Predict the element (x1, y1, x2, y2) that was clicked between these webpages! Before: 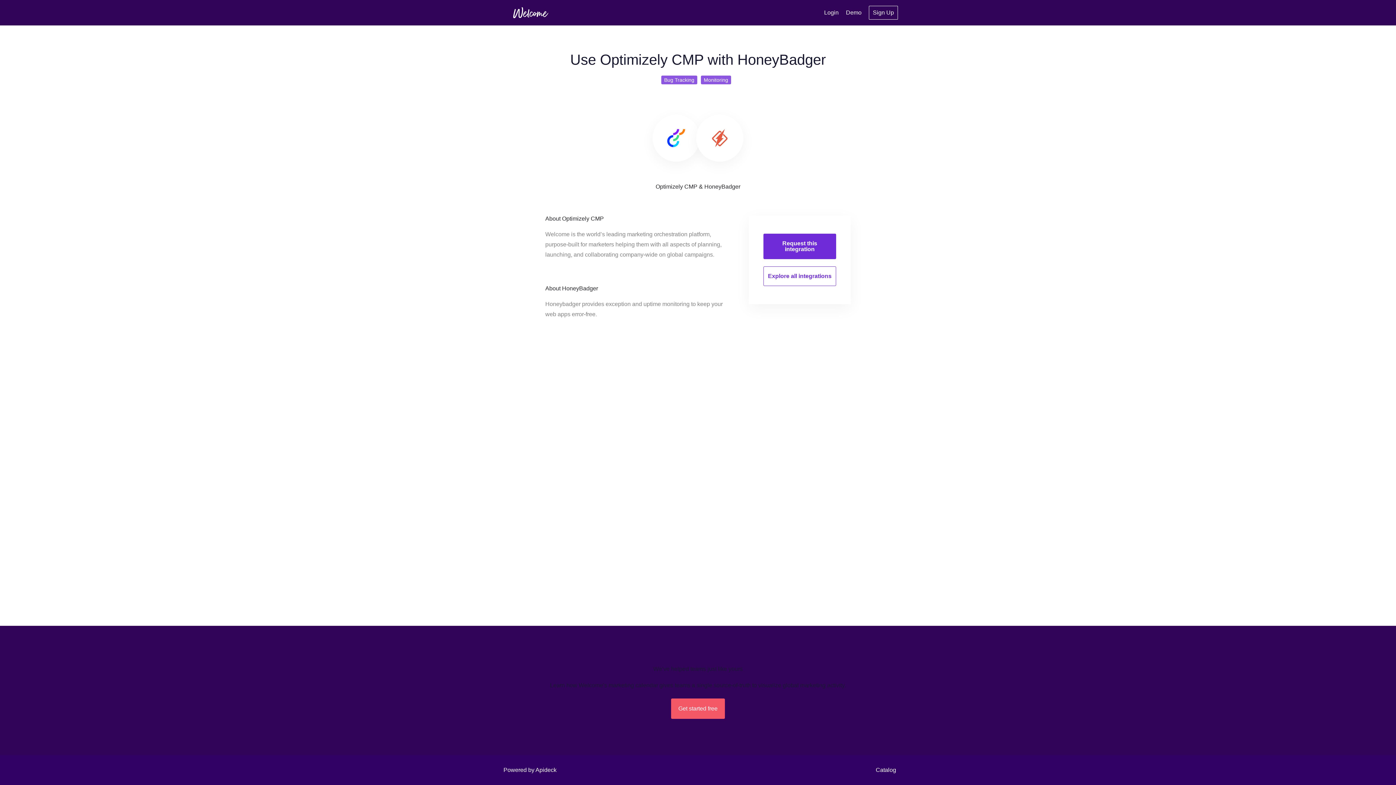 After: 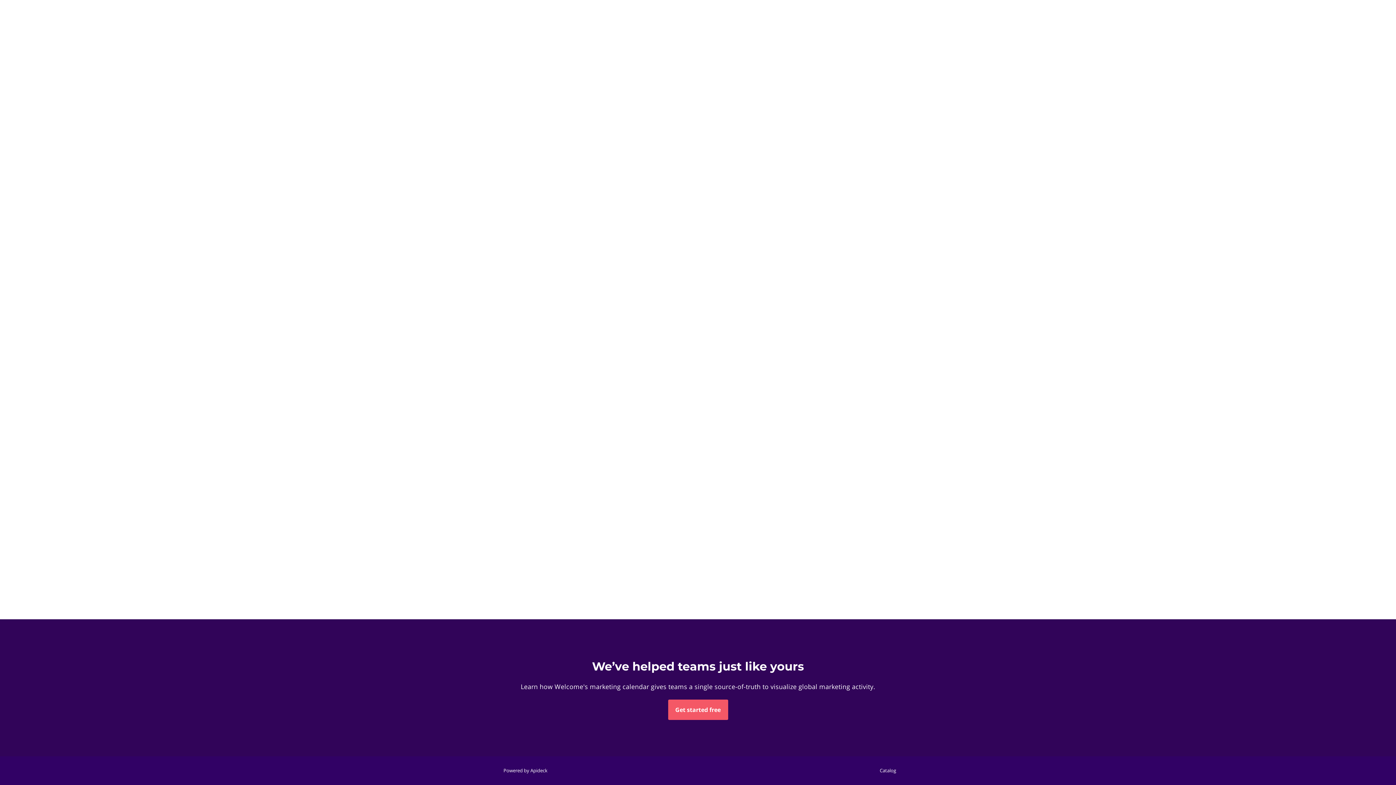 Action: bbox: (498, 7, 621, 18)